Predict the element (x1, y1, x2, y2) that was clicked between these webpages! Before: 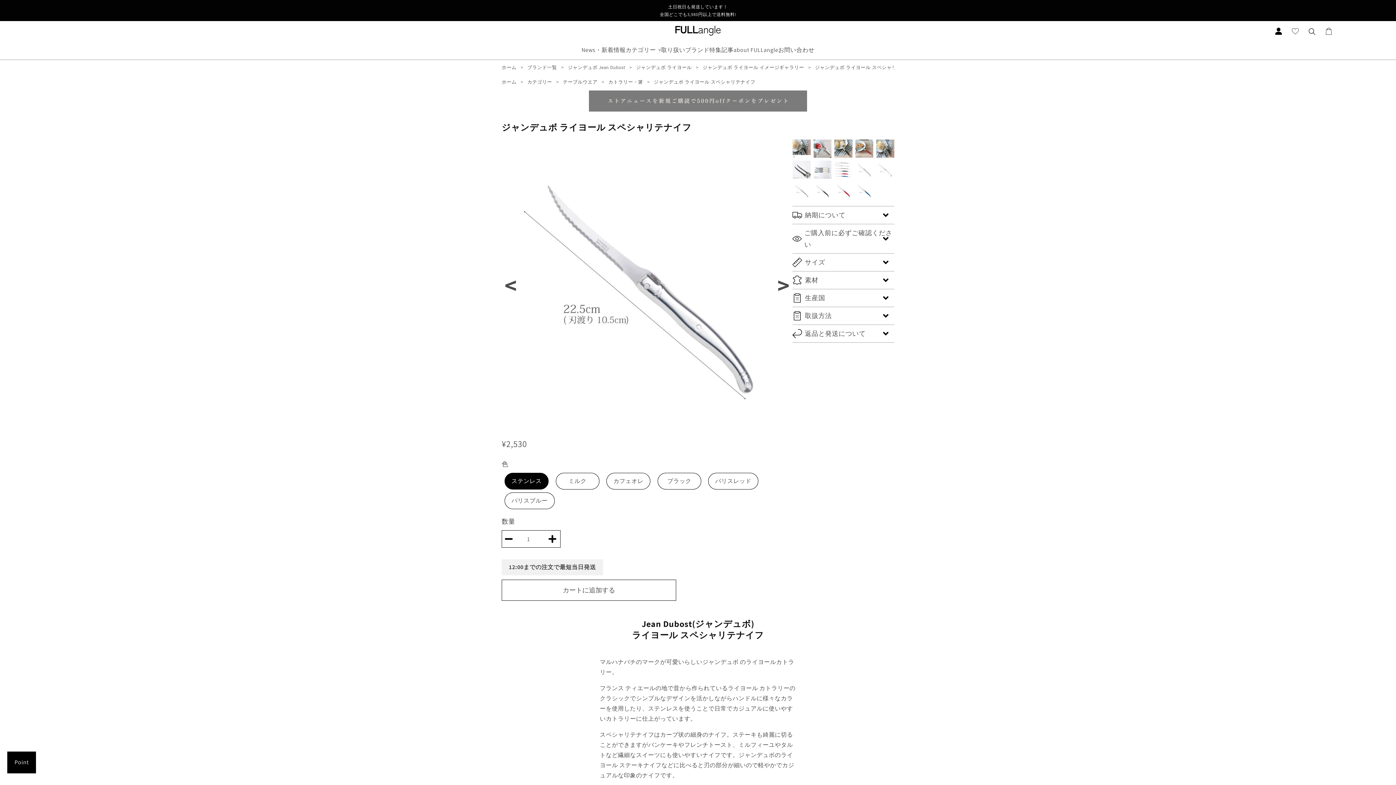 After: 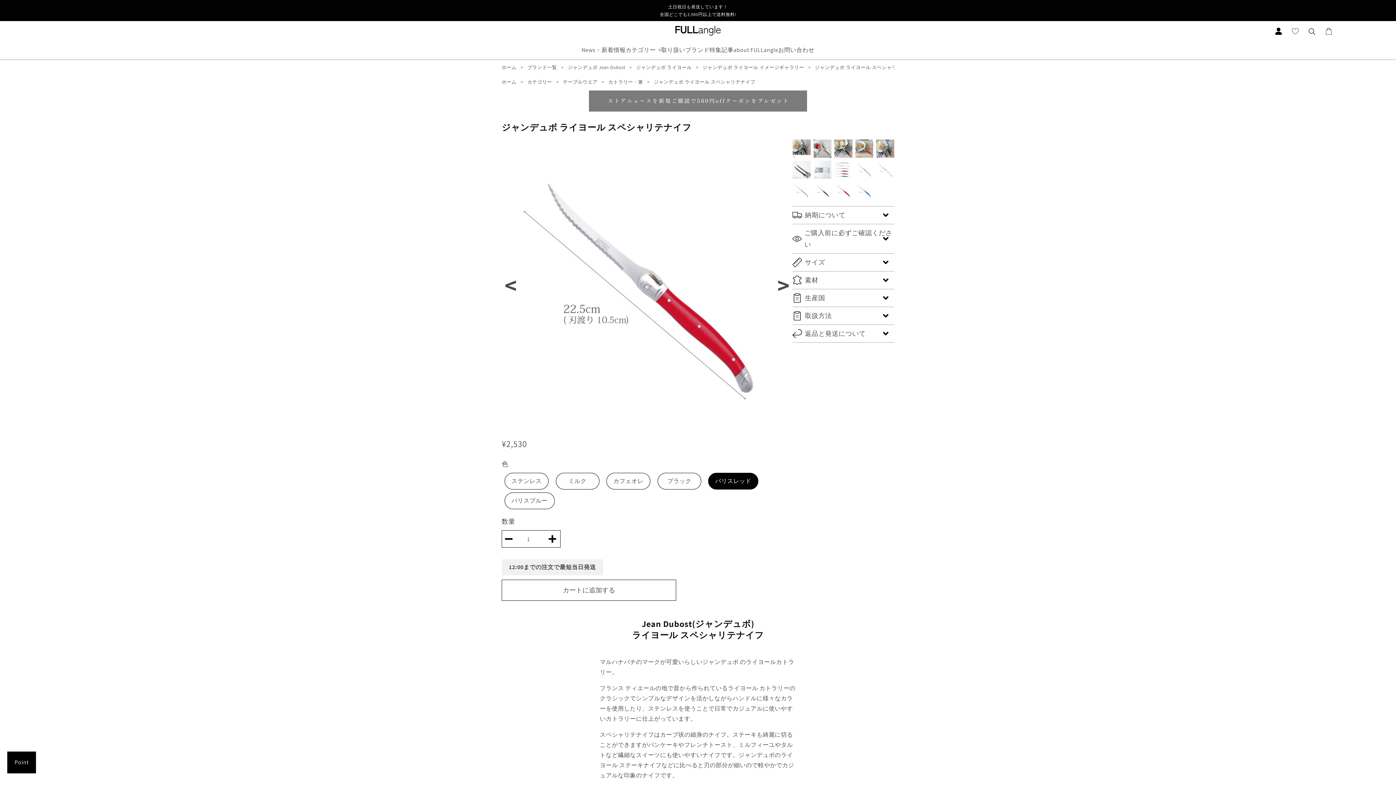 Action: bbox: (715, 477, 751, 485) label: パリスレッド